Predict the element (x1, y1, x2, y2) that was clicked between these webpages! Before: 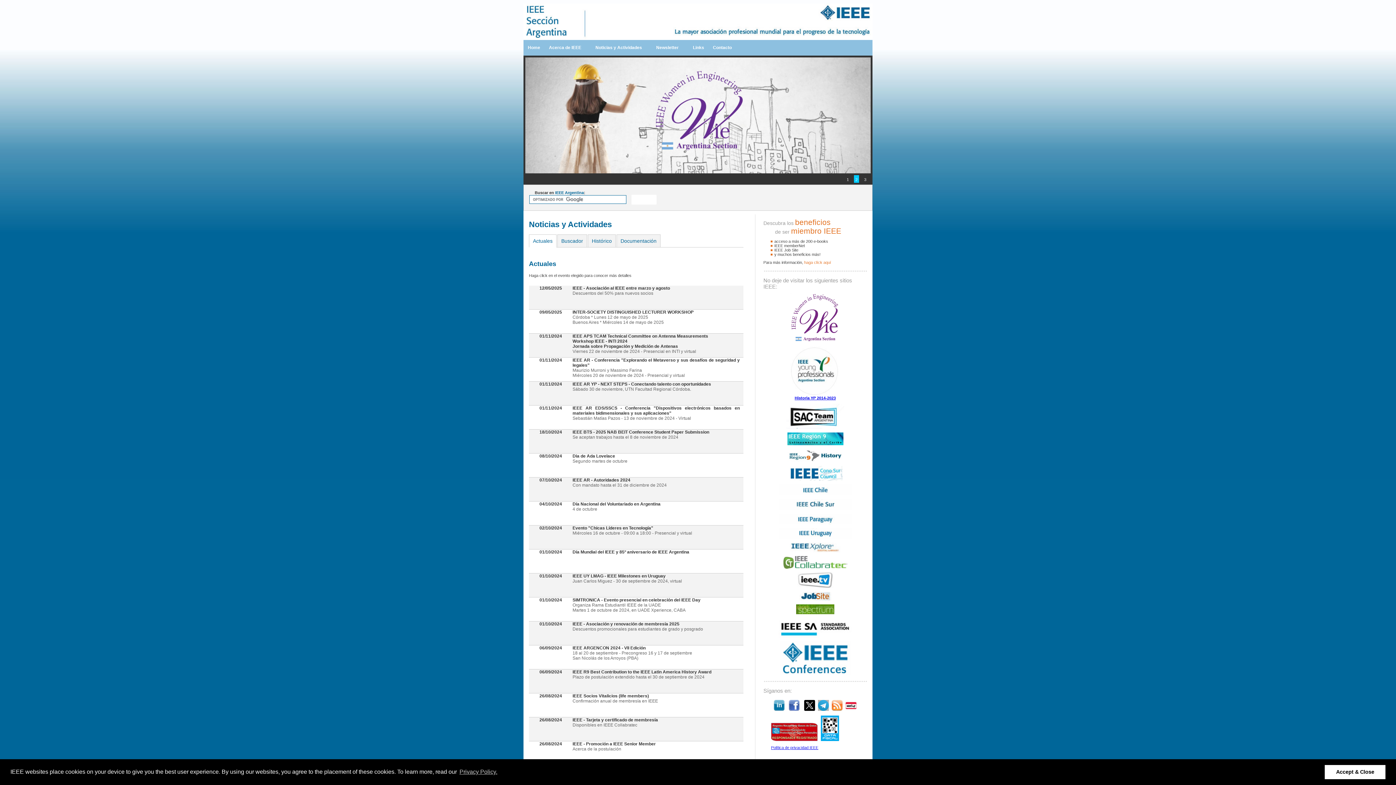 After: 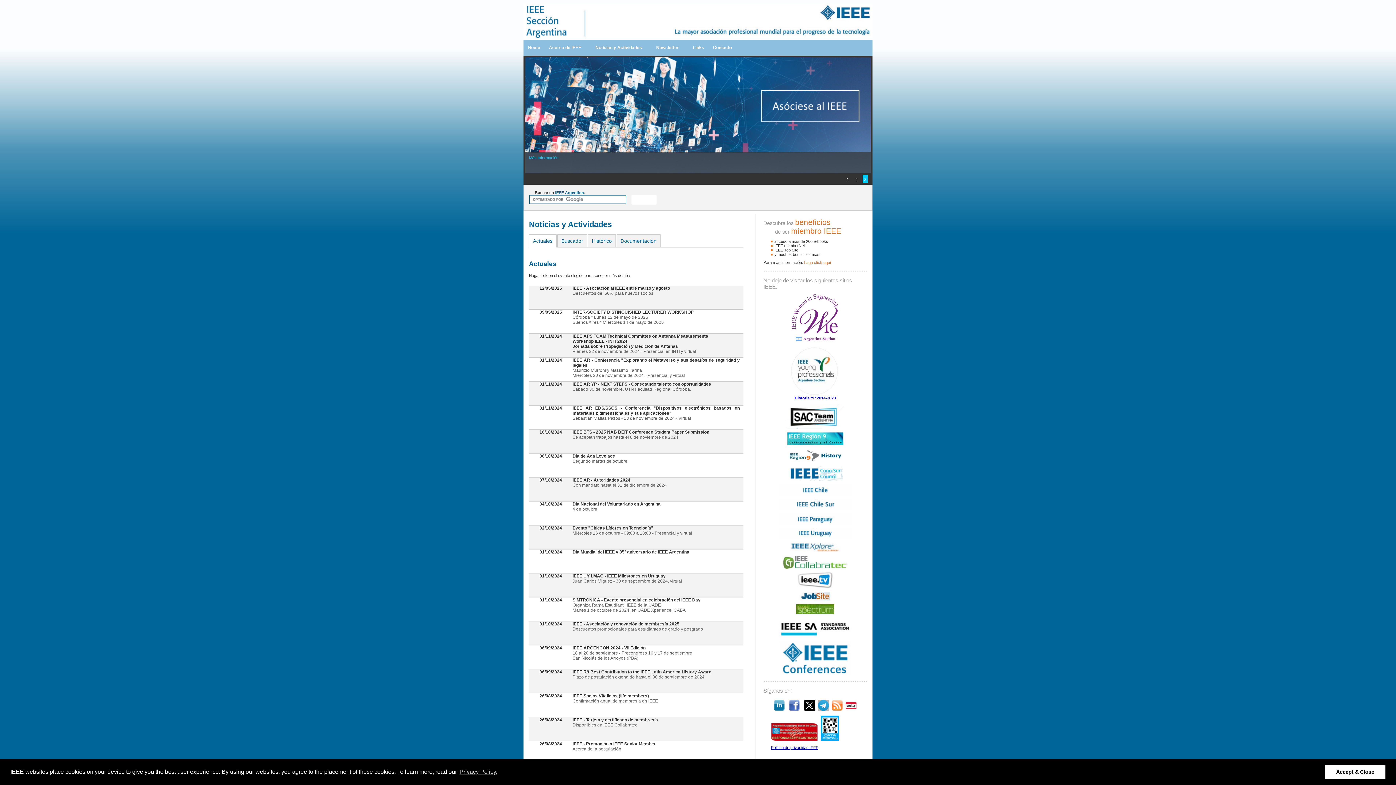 Action: bbox: (779, 492, 851, 496)